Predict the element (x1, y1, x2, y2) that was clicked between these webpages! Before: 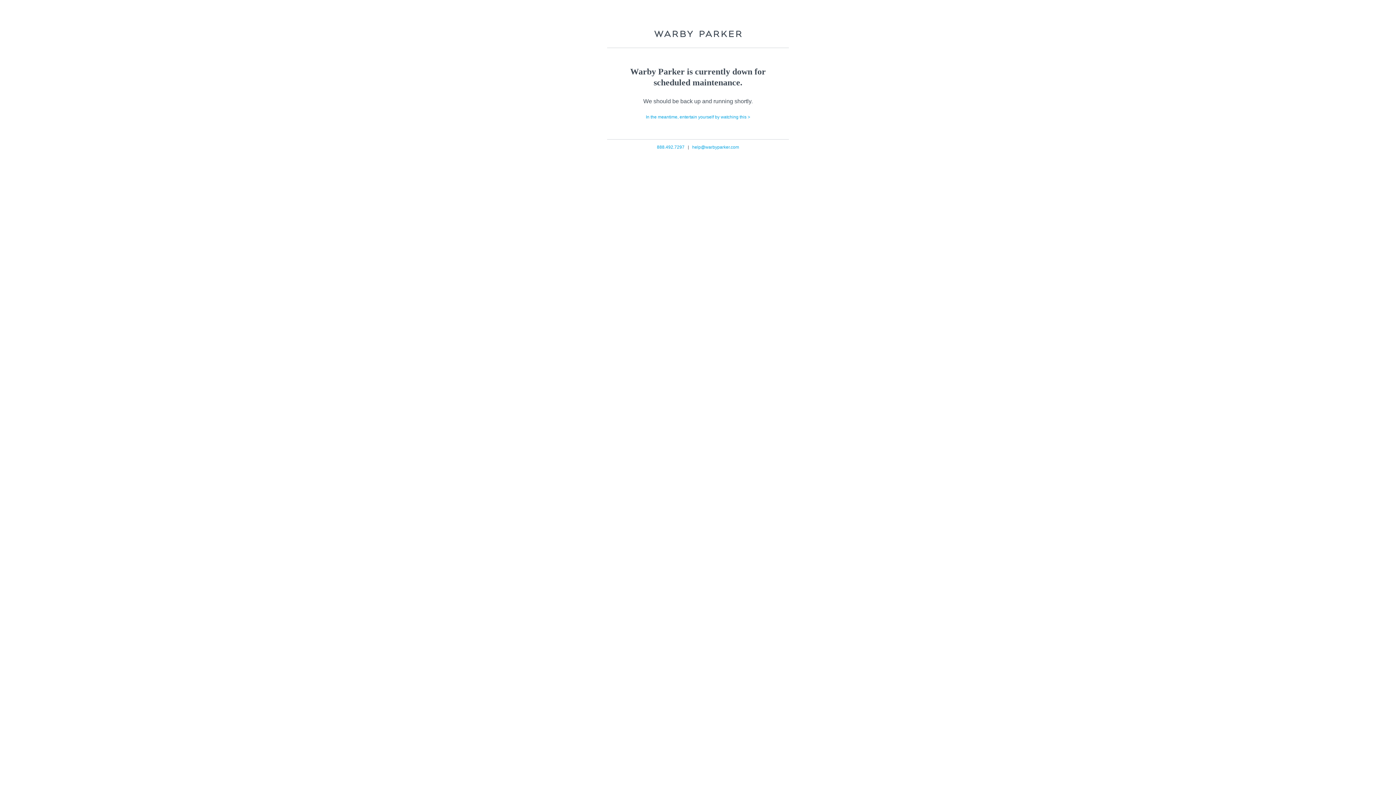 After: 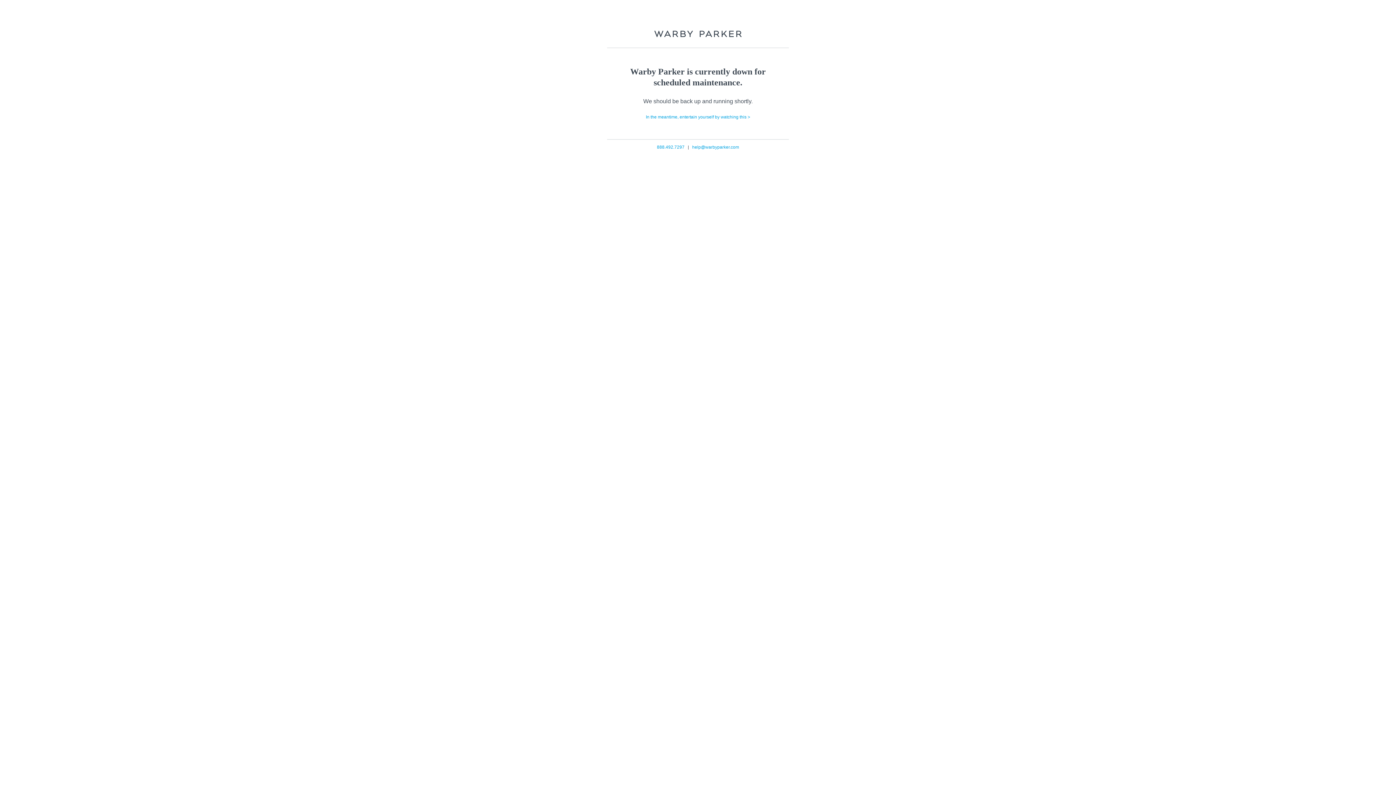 Action: label: In the meantime, entertain yourself by watching this > bbox: (646, 114, 750, 119)